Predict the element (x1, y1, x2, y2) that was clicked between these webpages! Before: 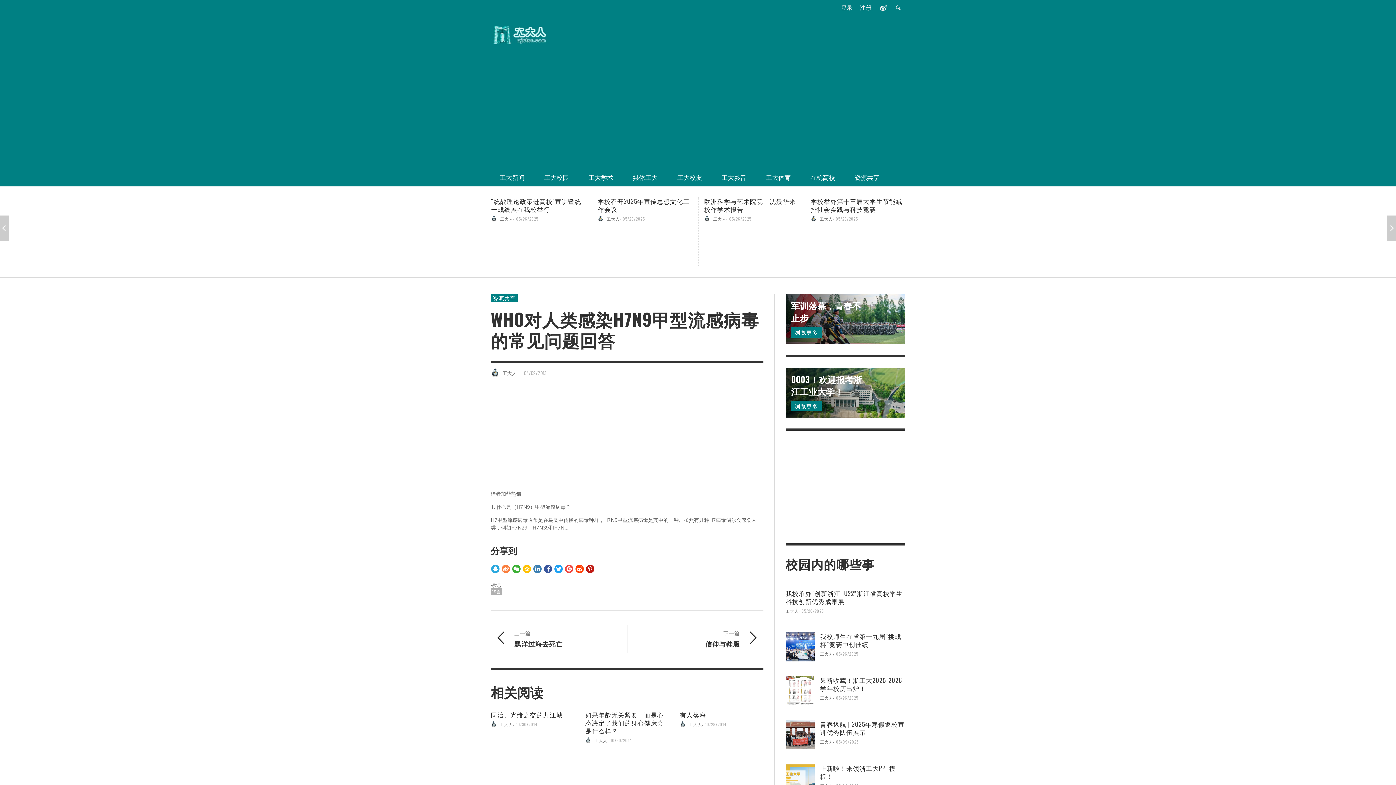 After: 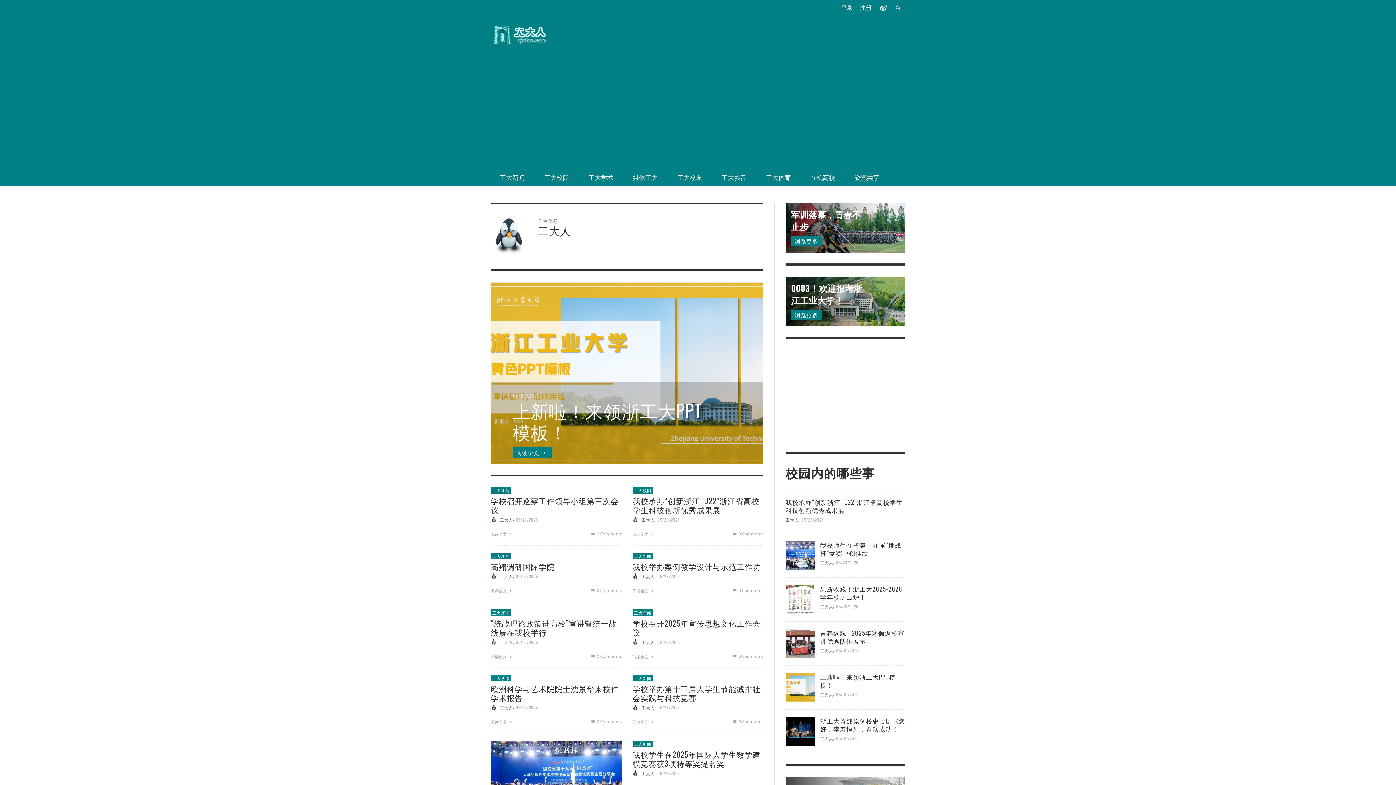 Action: bbox: (502, 369, 516, 376) label: 工大人